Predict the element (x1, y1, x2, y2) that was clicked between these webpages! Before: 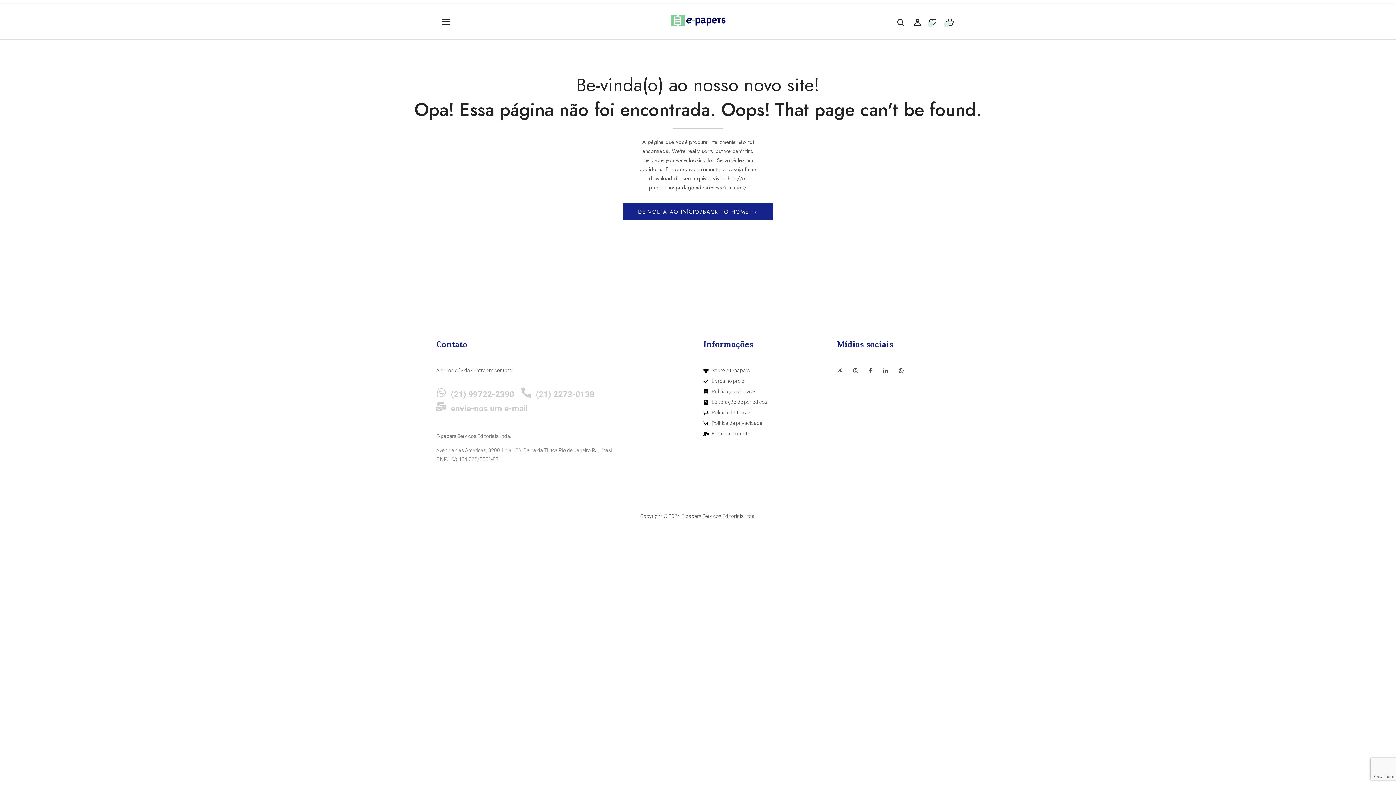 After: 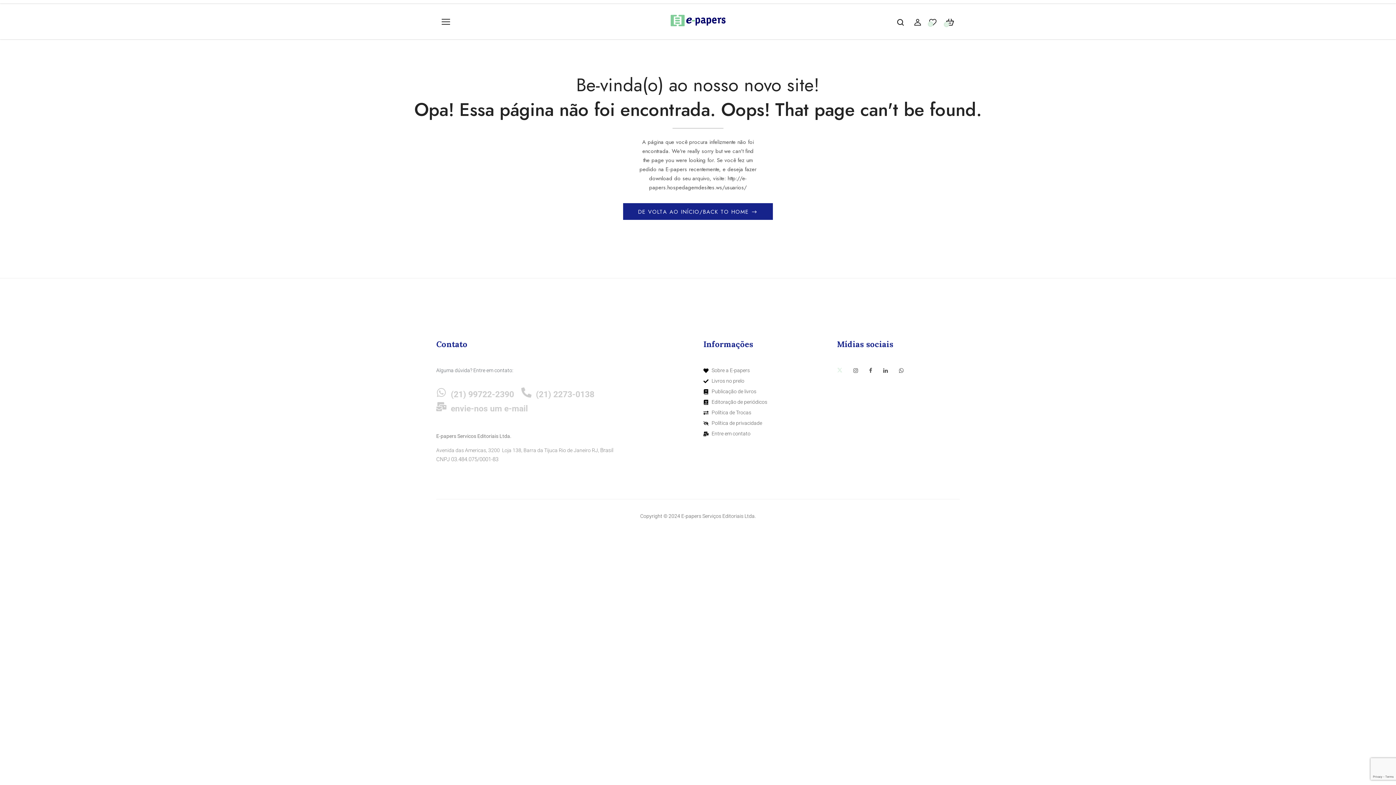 Action: bbox: (837, 366, 842, 375)